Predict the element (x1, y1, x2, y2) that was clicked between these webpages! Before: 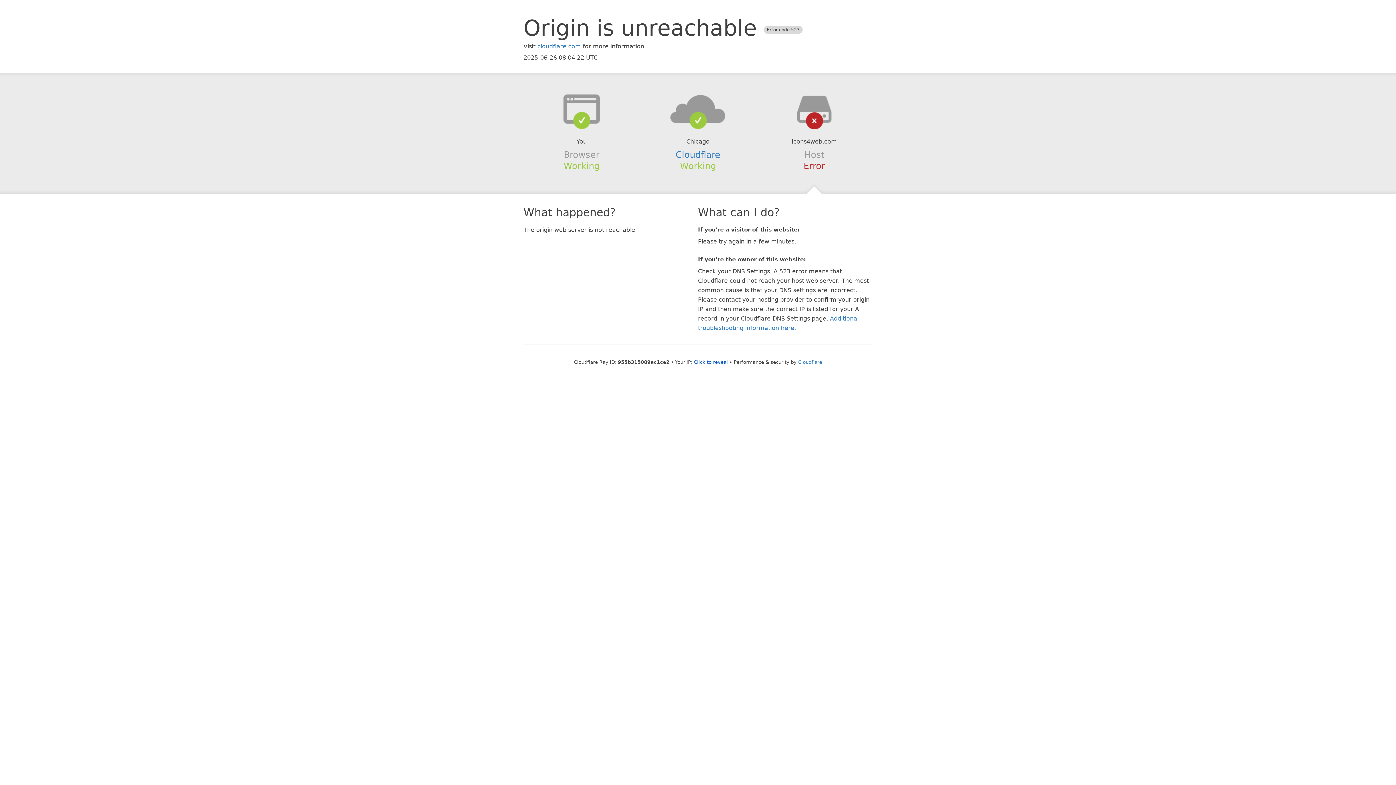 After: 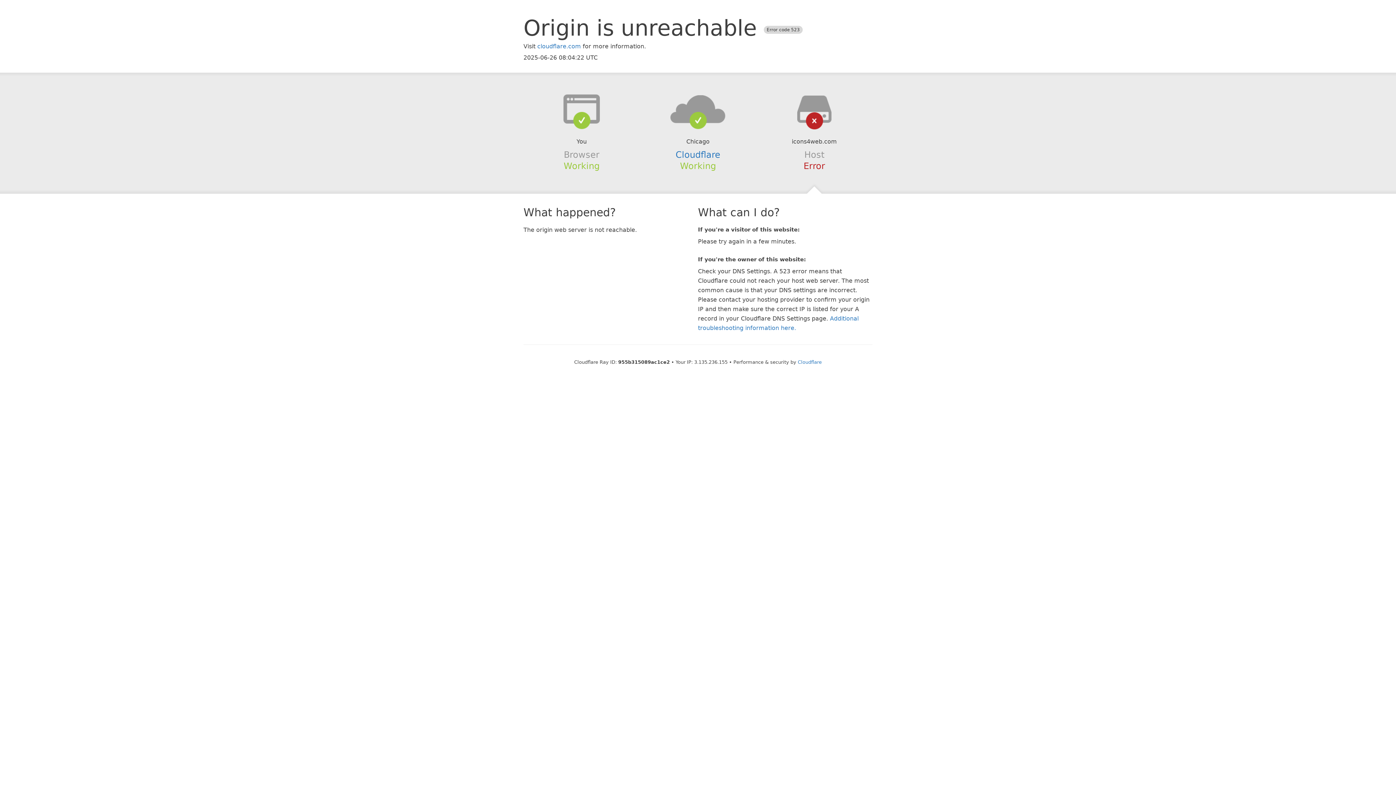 Action: label: Click to reveal bbox: (694, 359, 728, 364)